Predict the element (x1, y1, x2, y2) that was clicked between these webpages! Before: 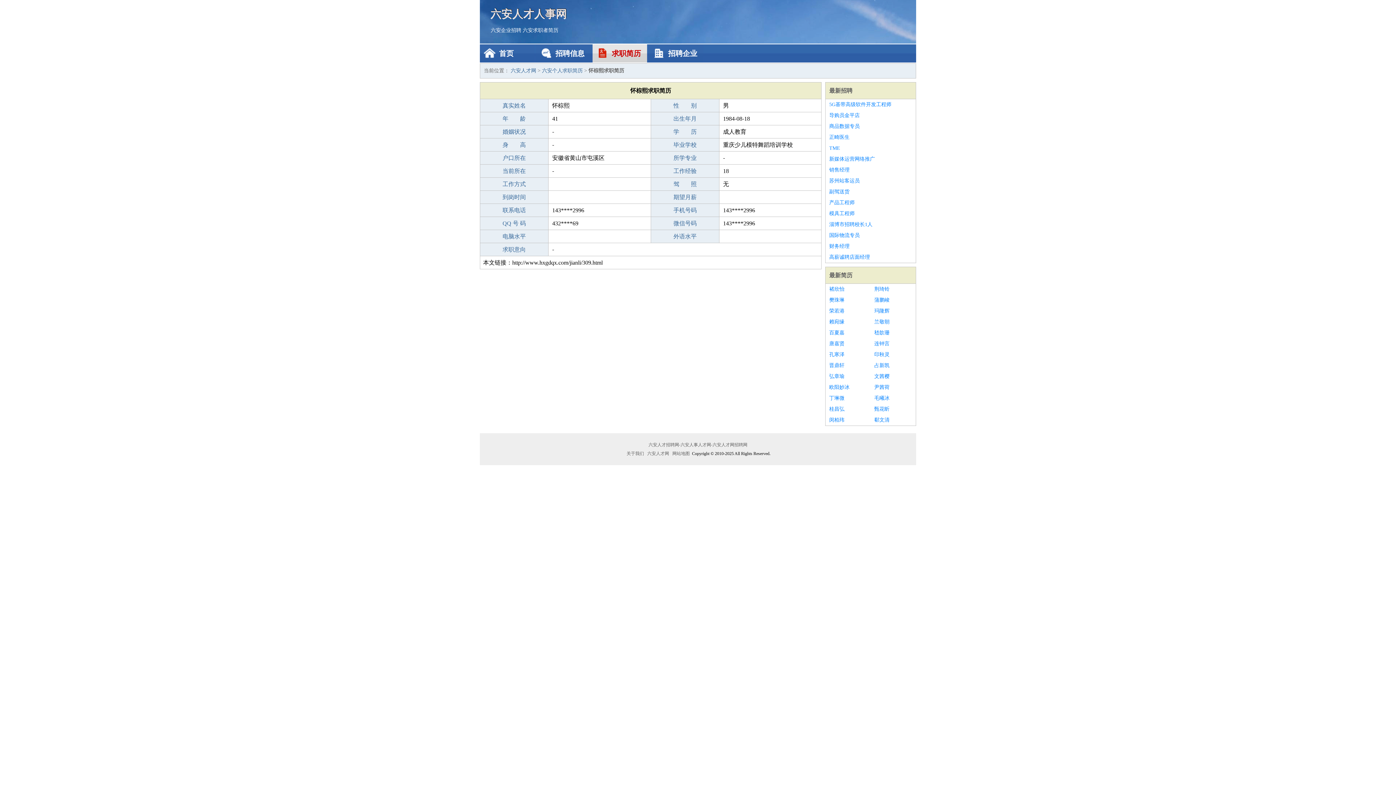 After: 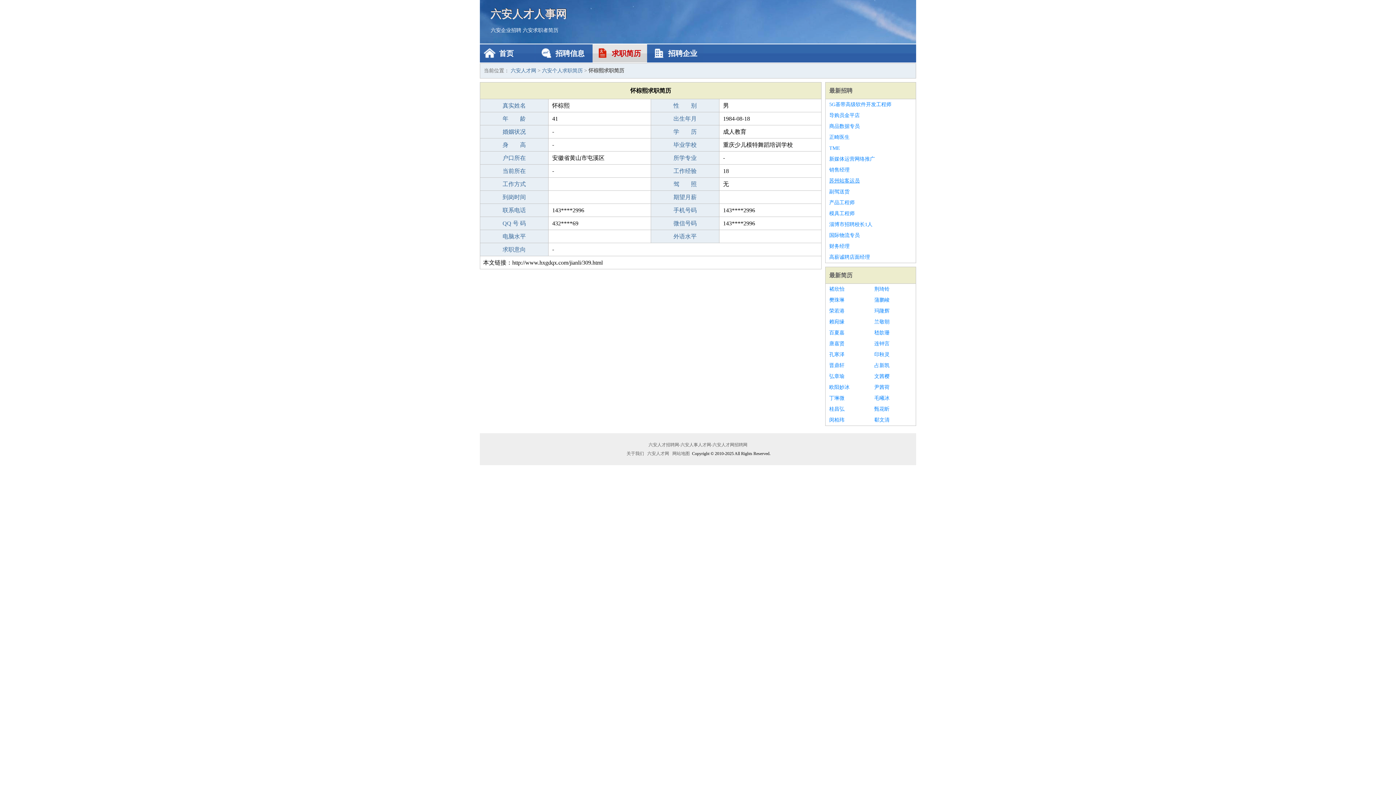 Action: bbox: (829, 175, 912, 186) label: 苏州站客运员